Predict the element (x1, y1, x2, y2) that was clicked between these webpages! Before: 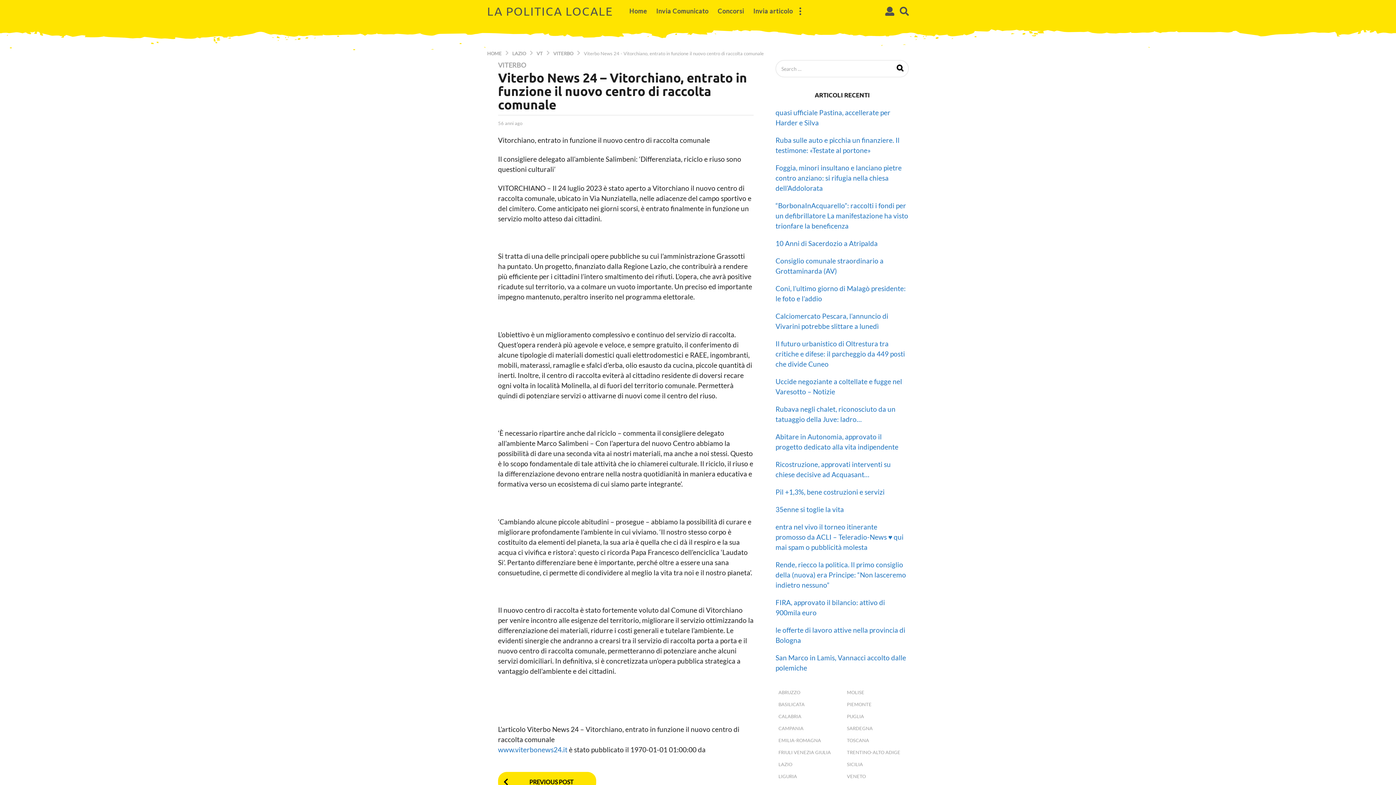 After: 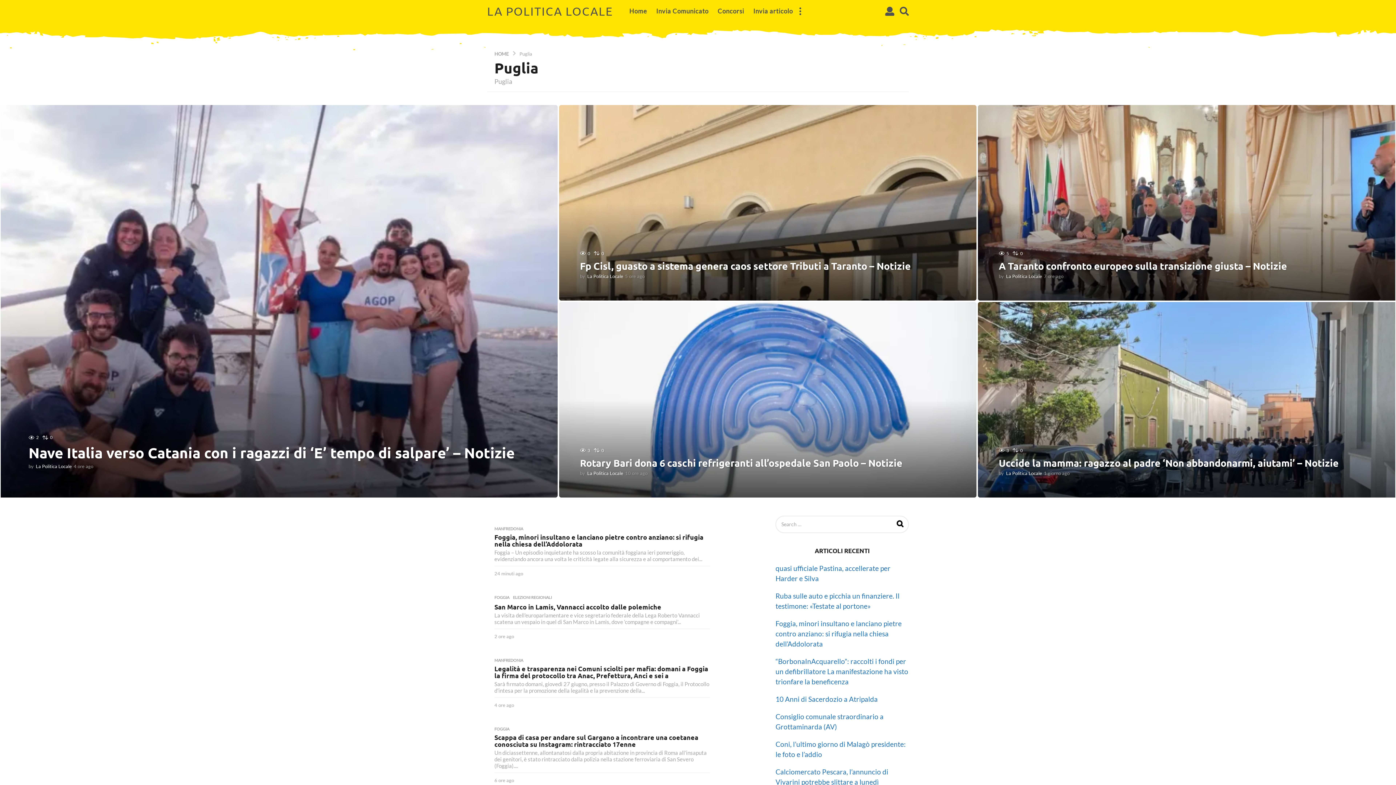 Action: label: PUGLIA bbox: (844, 712, 867, 721)